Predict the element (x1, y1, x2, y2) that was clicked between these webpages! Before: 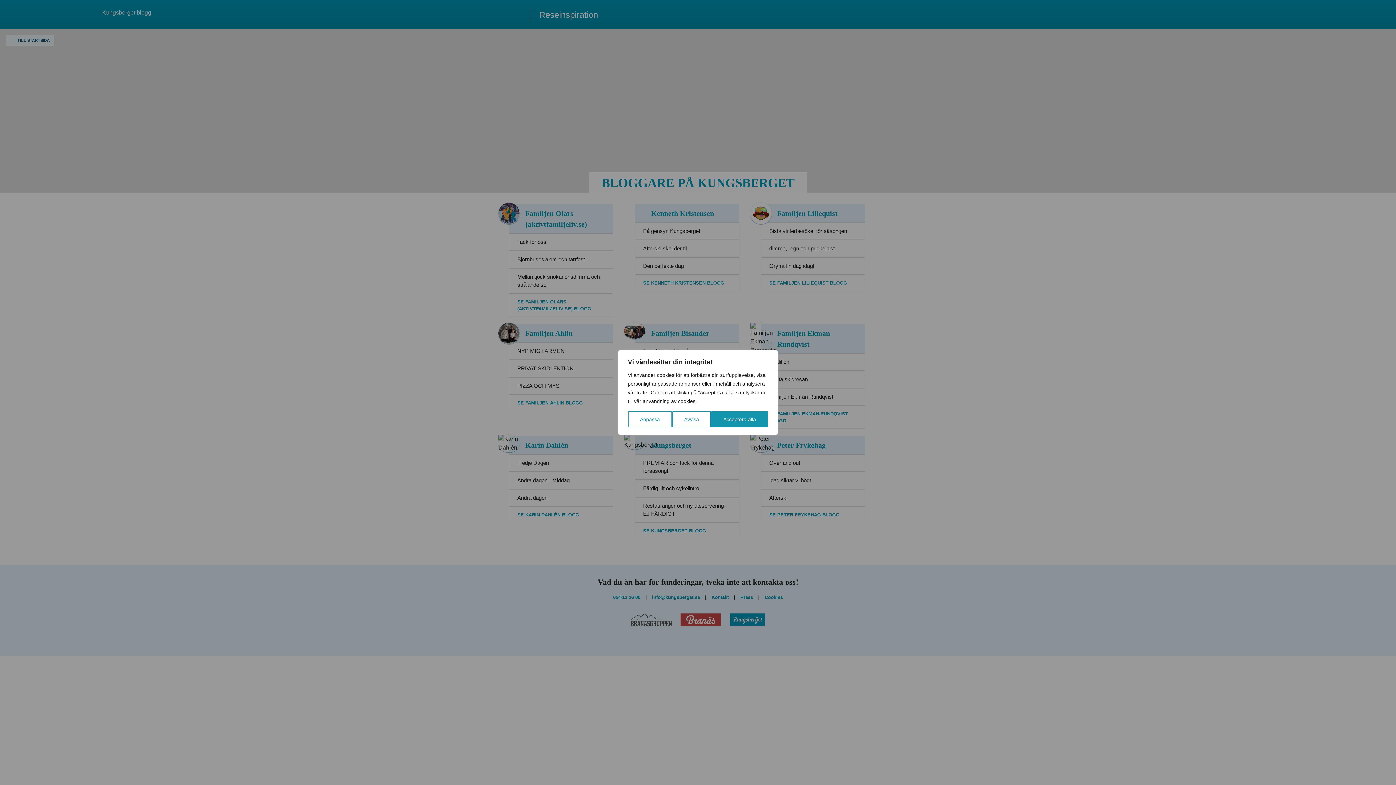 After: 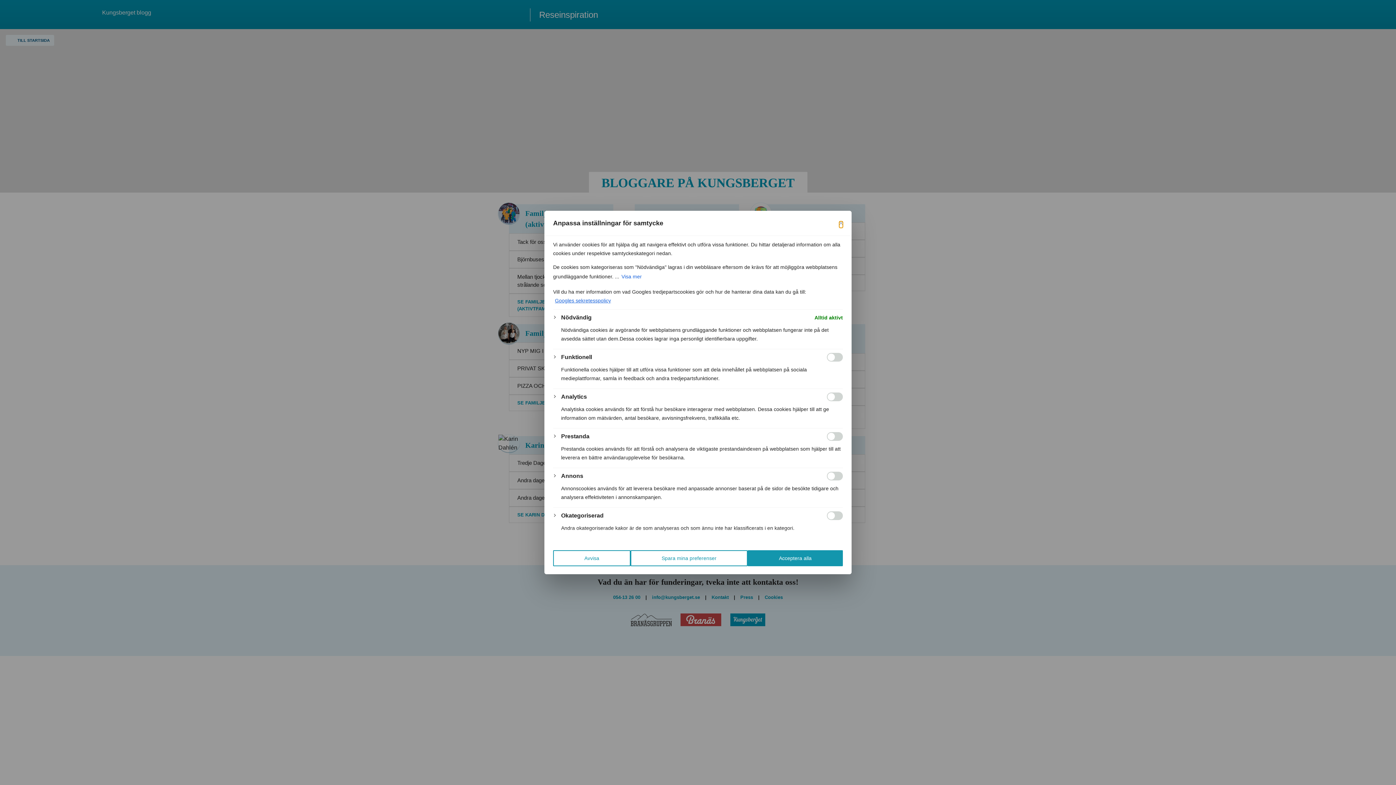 Action: bbox: (628, 411, 672, 427) label: Anpassa